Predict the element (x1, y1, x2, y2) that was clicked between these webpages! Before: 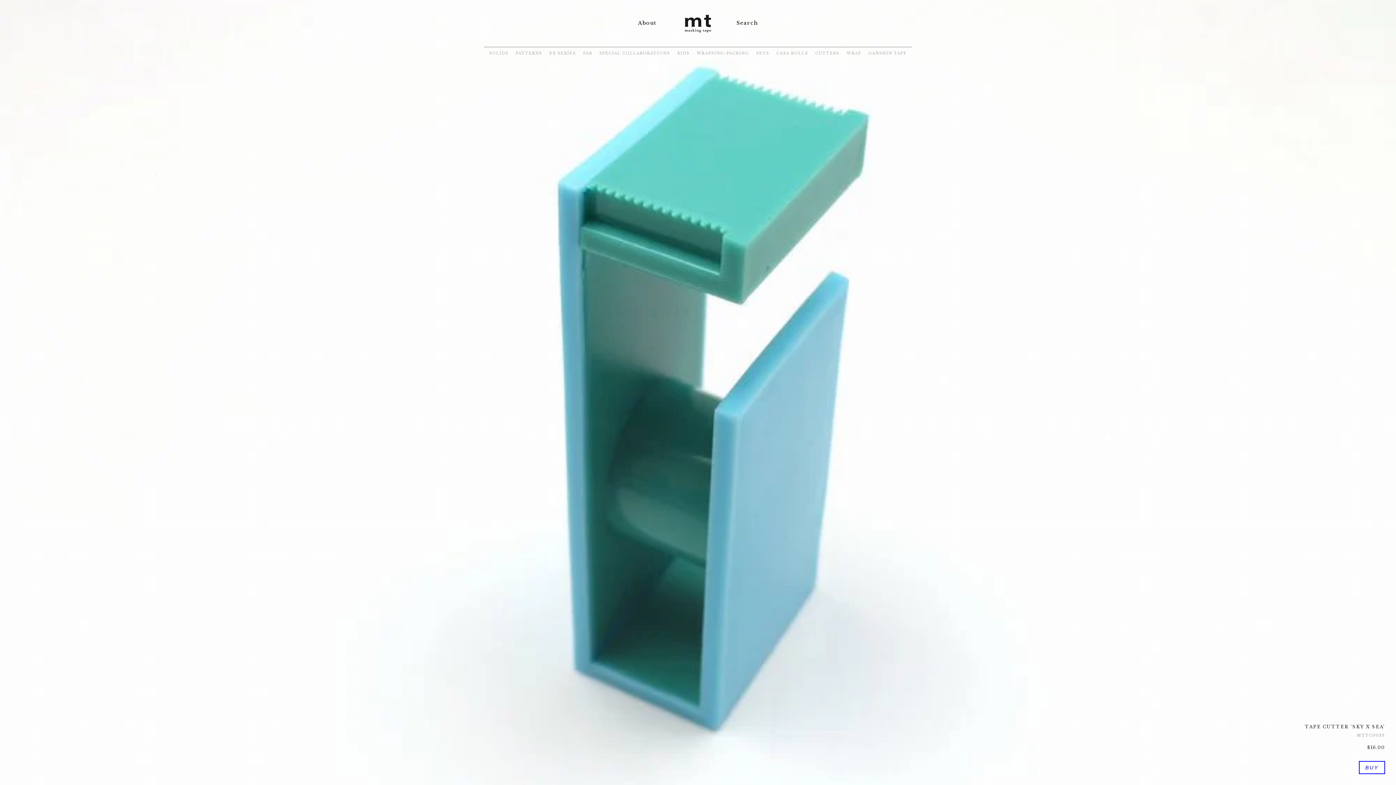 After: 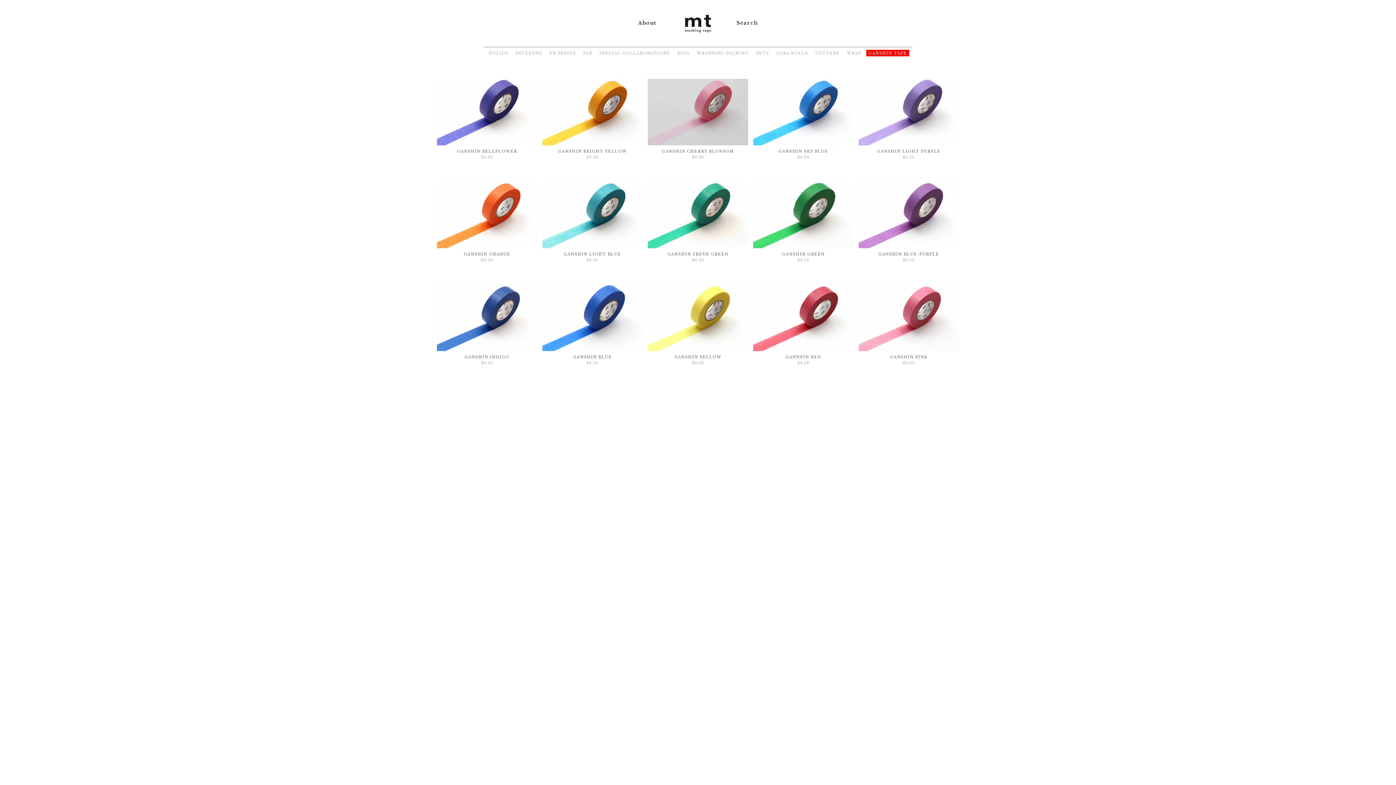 Action: bbox: (866, 49, 909, 56) label: GANSHIN TAPE